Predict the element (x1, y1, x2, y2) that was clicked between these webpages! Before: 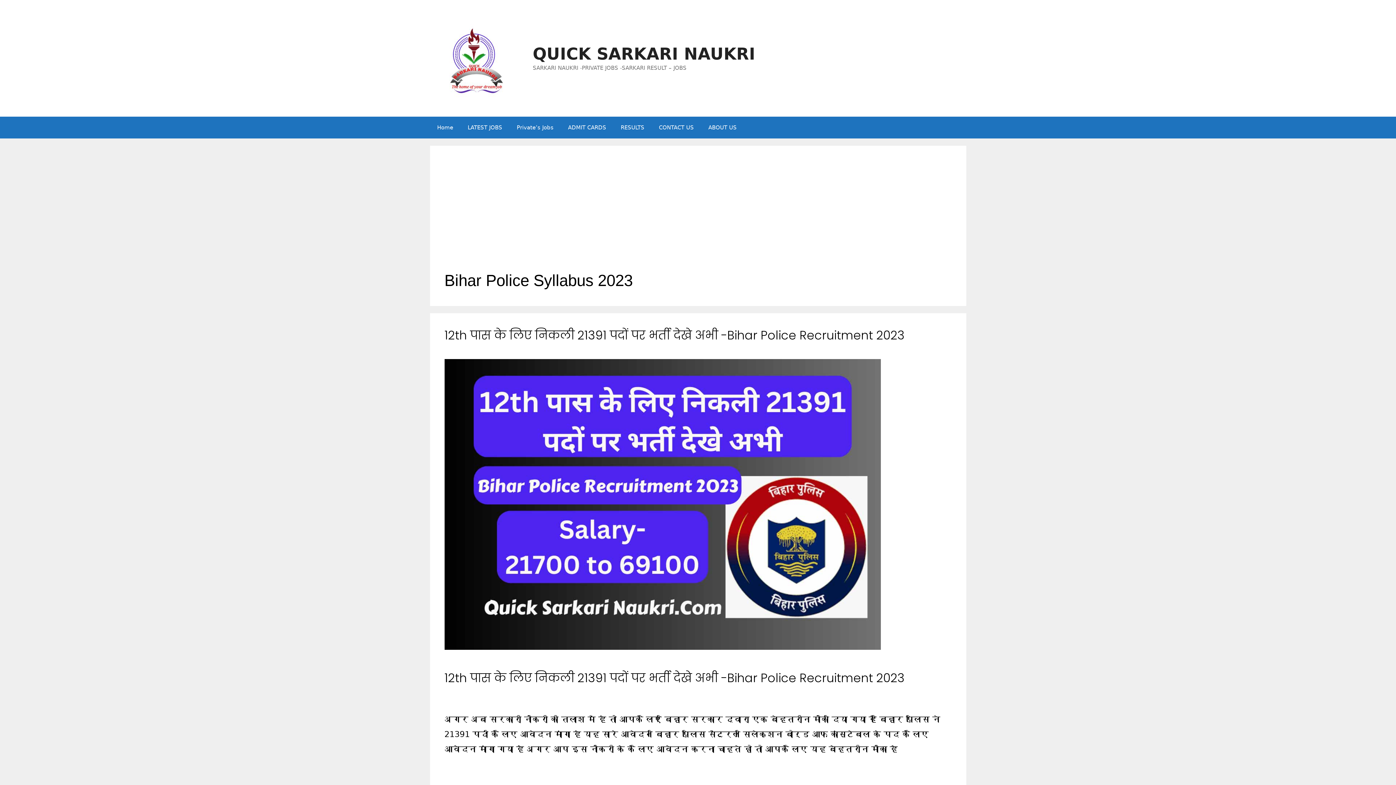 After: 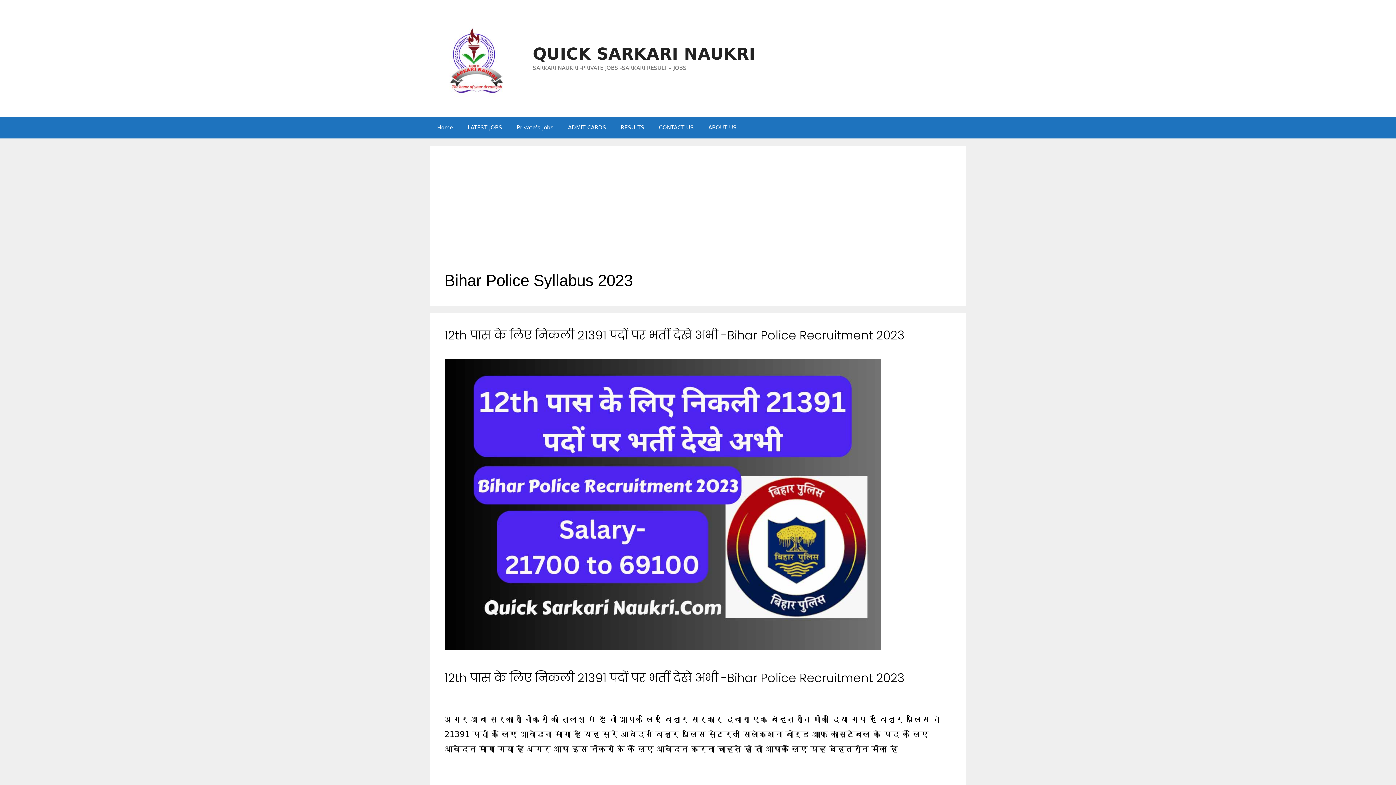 Action: label: QUICK SARKARI NAUKRI bbox: (532, 44, 755, 63)